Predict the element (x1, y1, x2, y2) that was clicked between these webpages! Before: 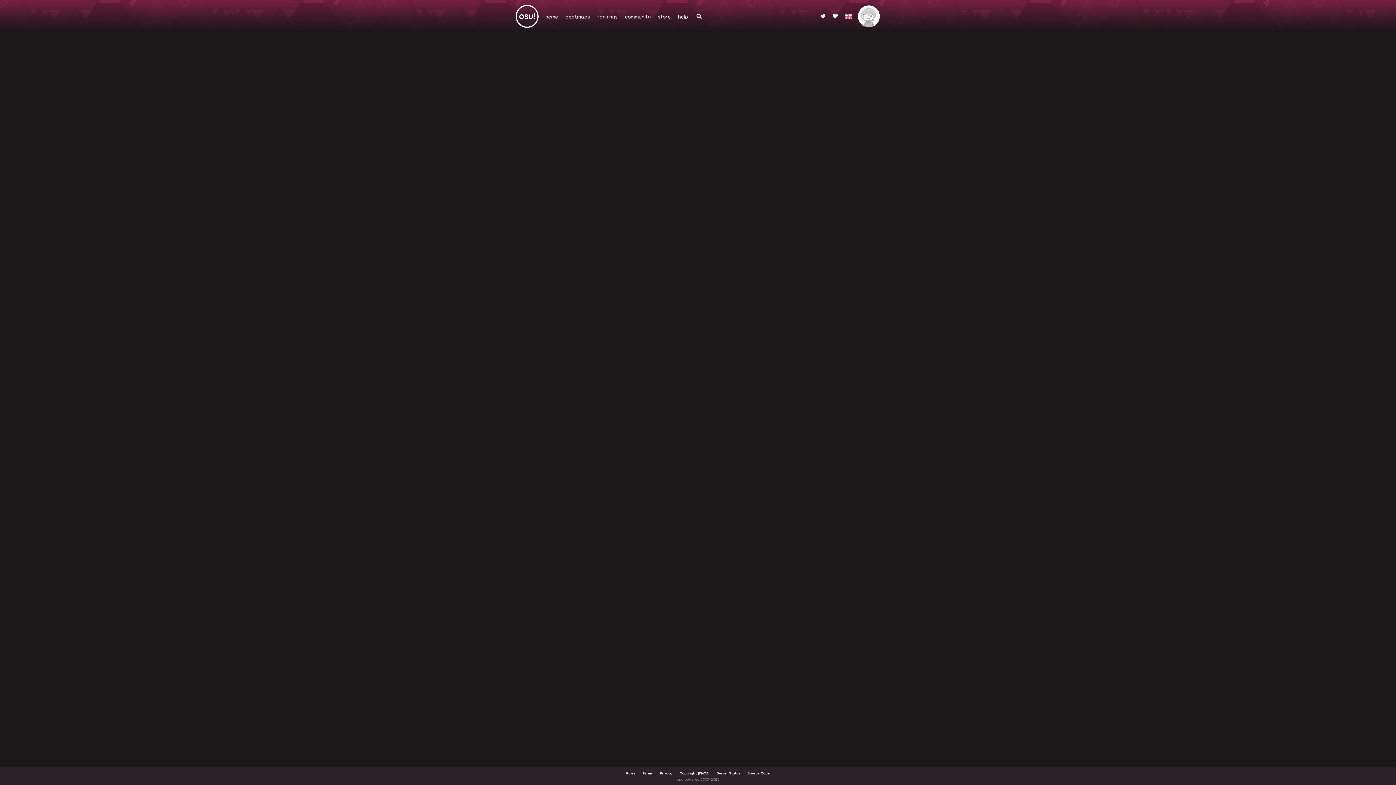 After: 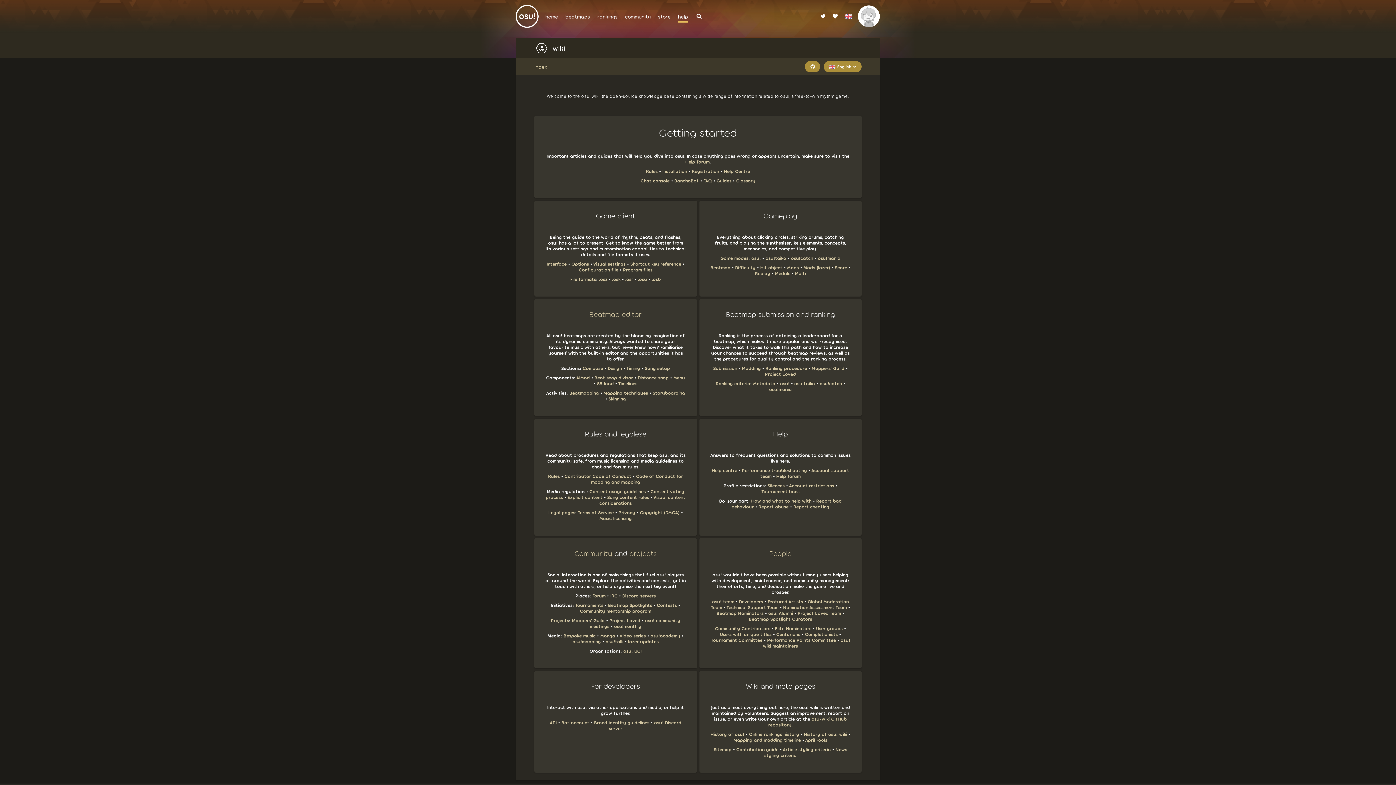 Action: label: help bbox: (674, 0, 692, 32)